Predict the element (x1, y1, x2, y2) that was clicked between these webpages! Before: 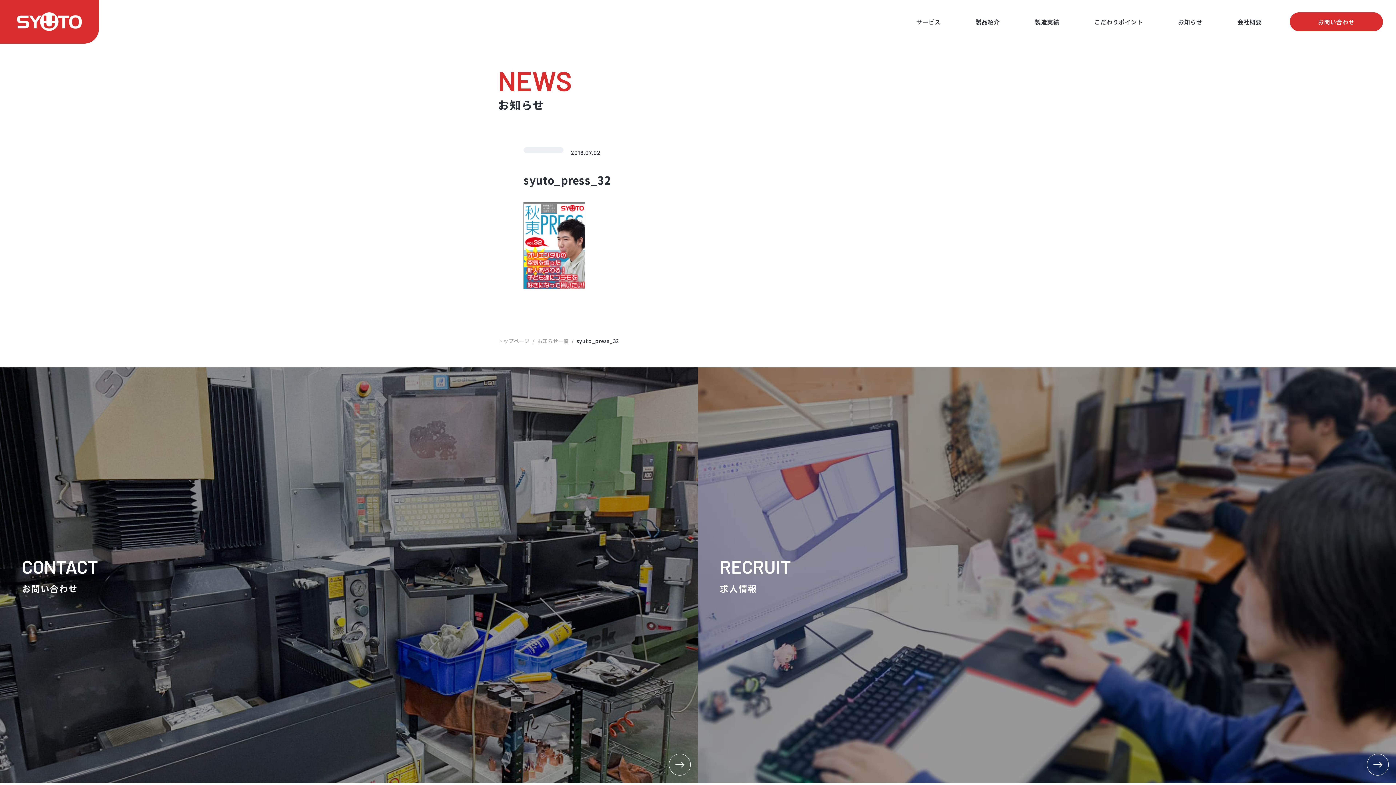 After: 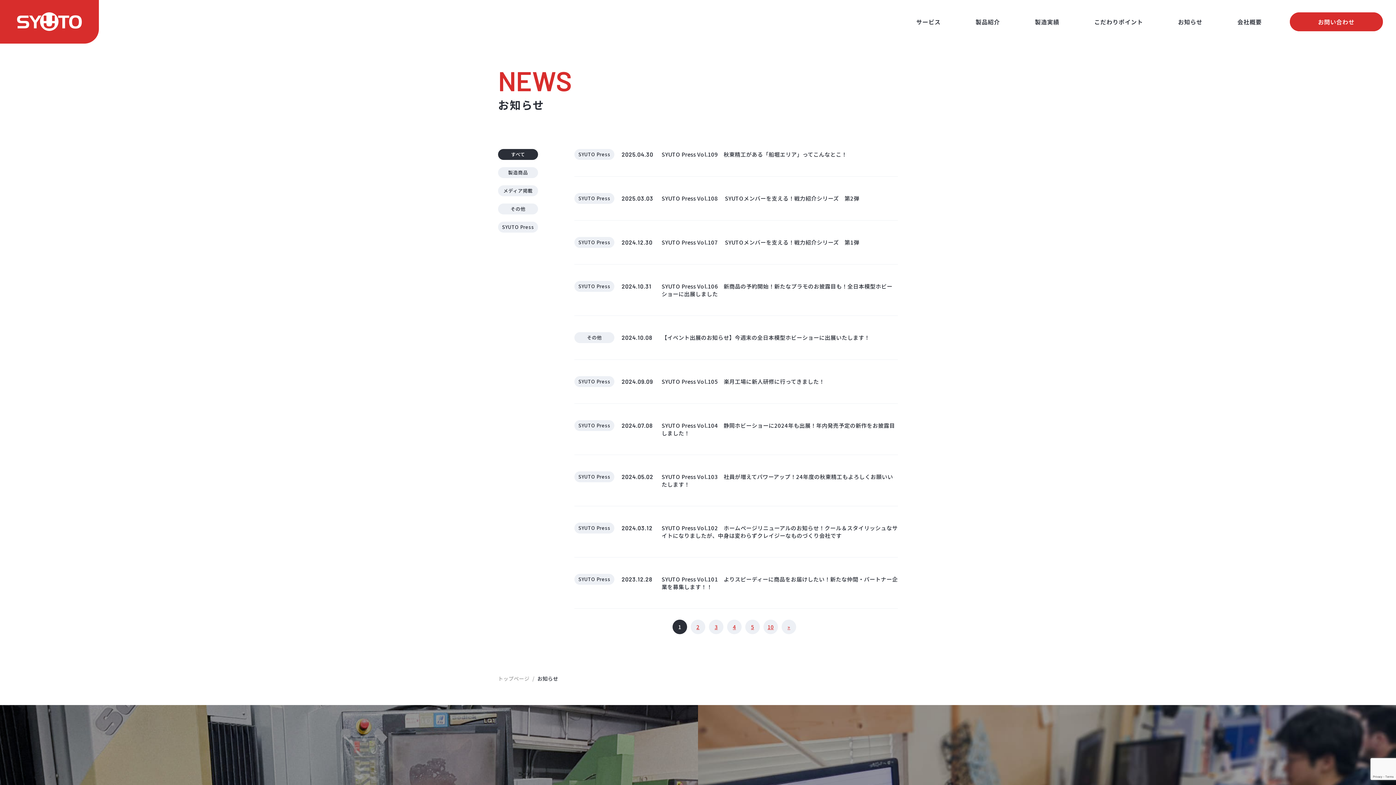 Action: bbox: (537, 337, 568, 344) label: お知らせ一覧